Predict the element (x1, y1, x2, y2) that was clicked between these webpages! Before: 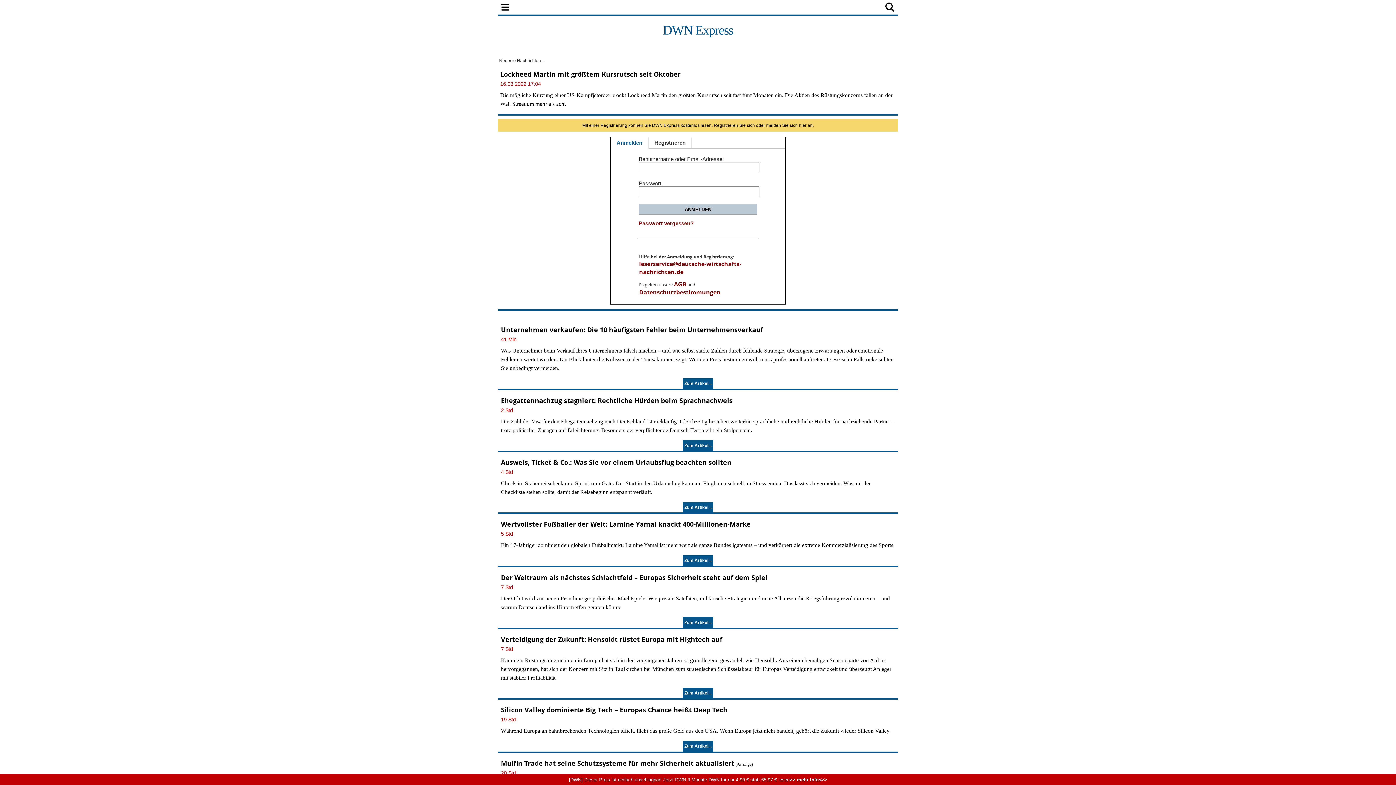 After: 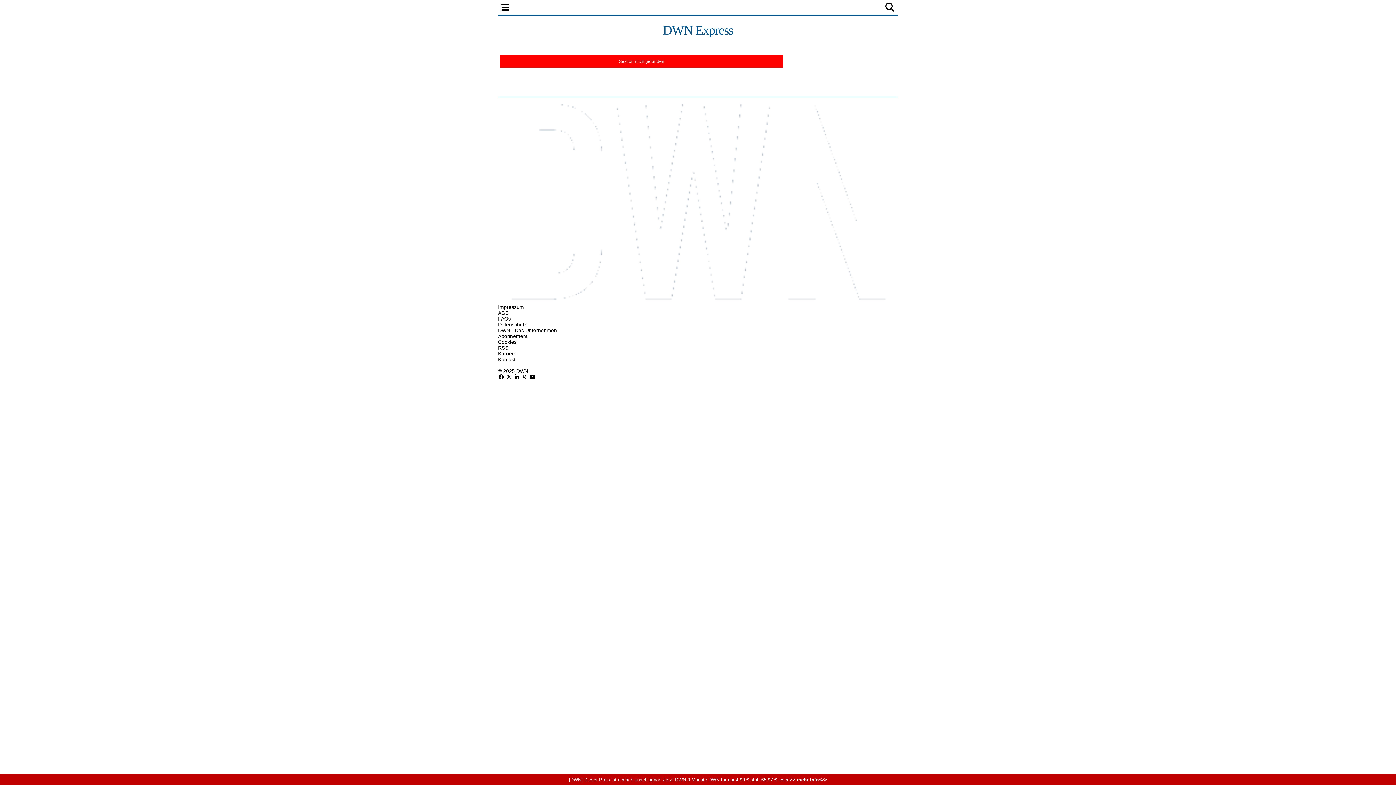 Action: bbox: (612, 0, 654, 14) label: WIRTSCHAFT